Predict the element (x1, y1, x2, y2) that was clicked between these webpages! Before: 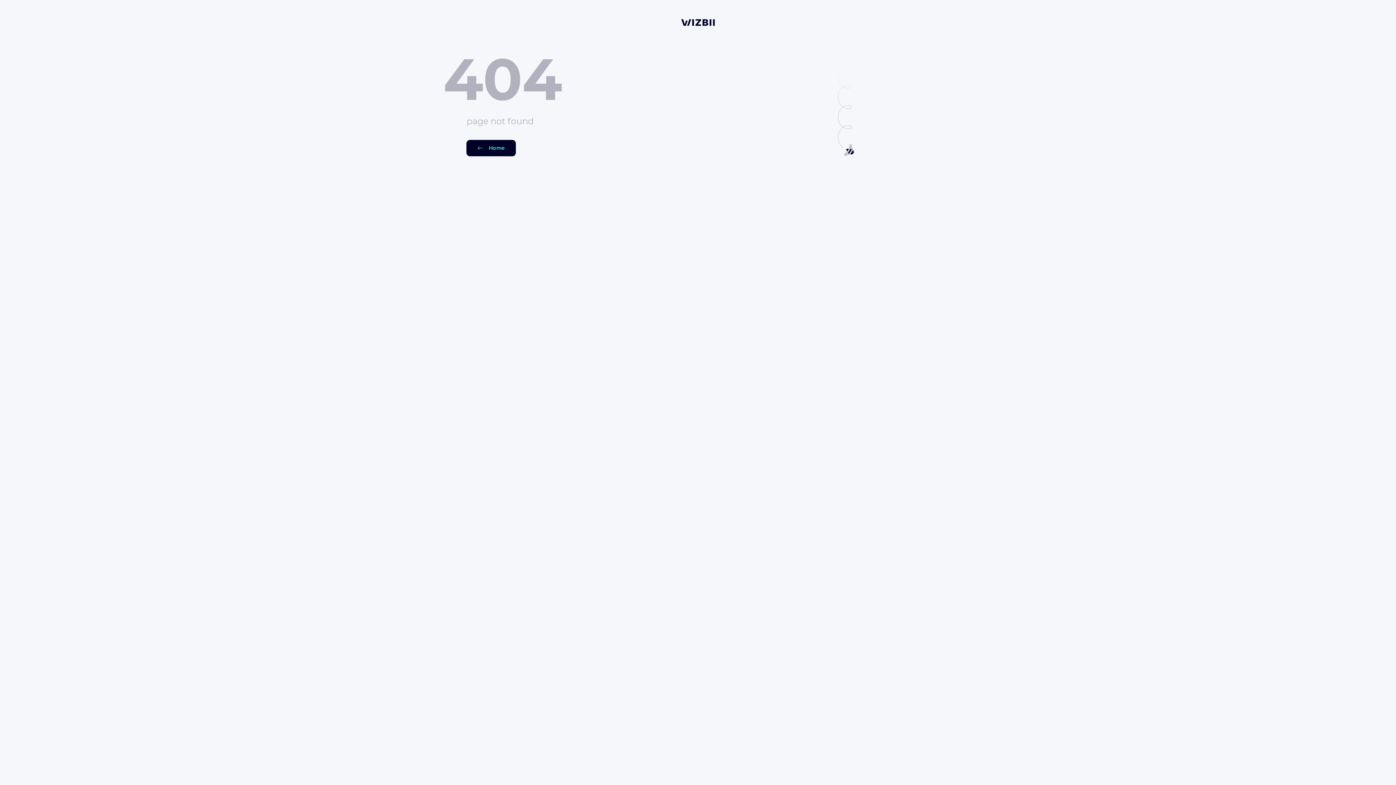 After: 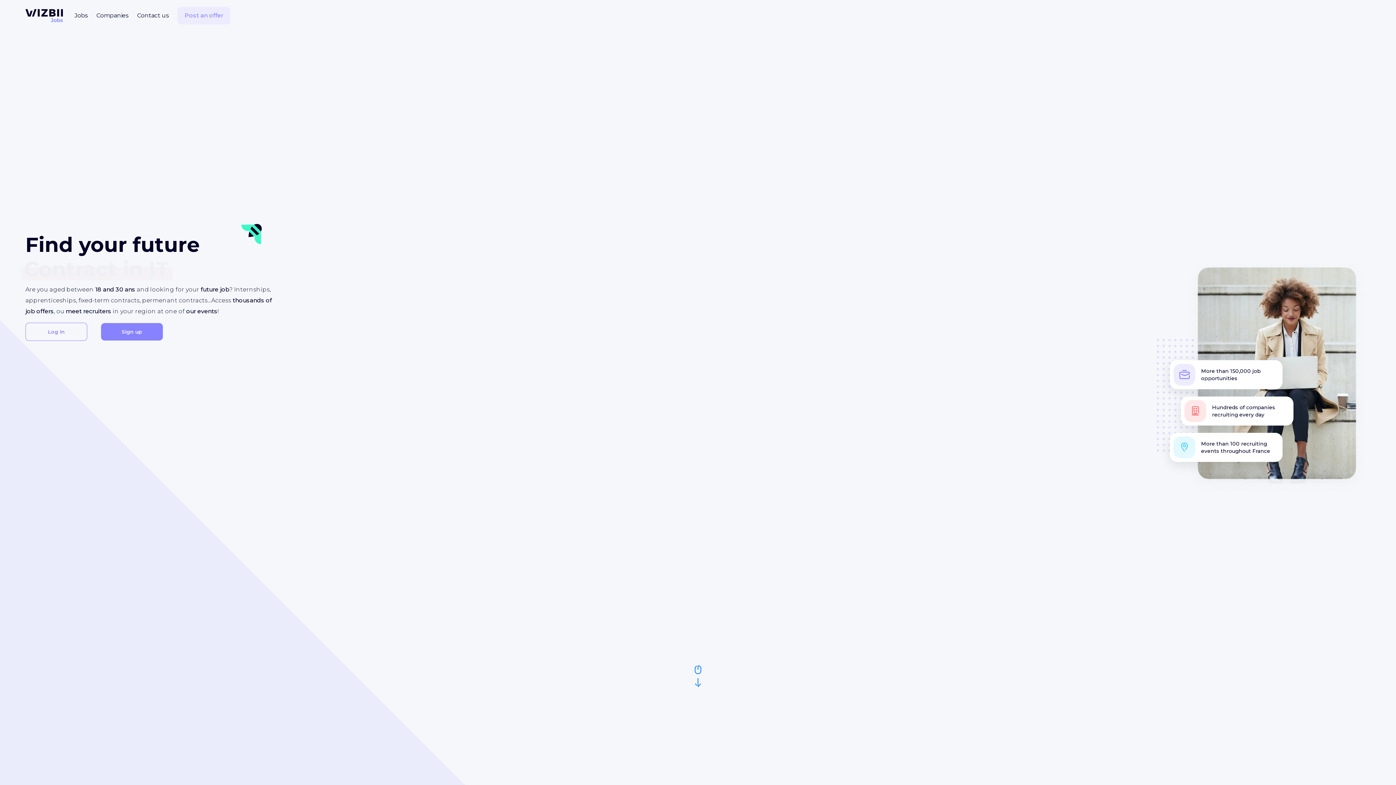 Action: label: Home bbox: (466, 140, 516, 156)